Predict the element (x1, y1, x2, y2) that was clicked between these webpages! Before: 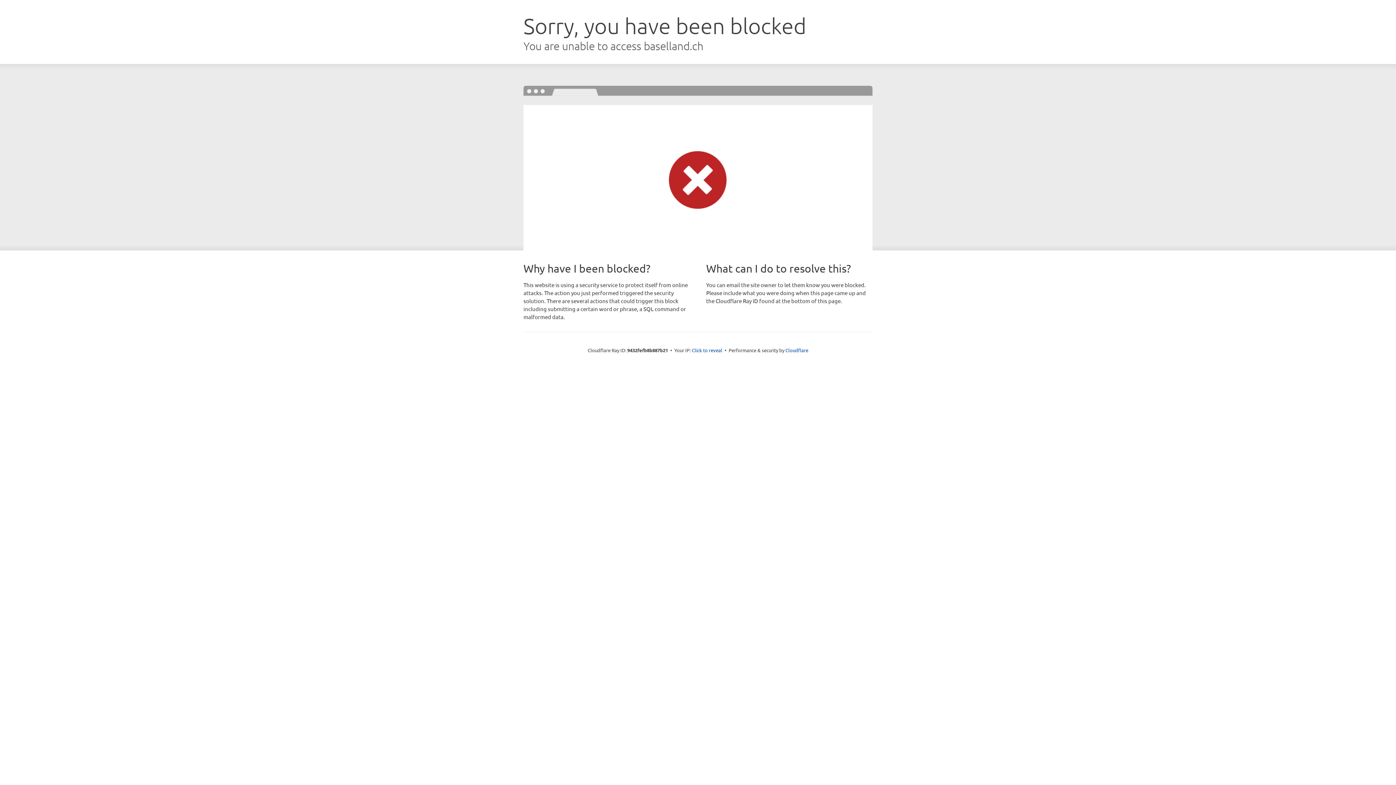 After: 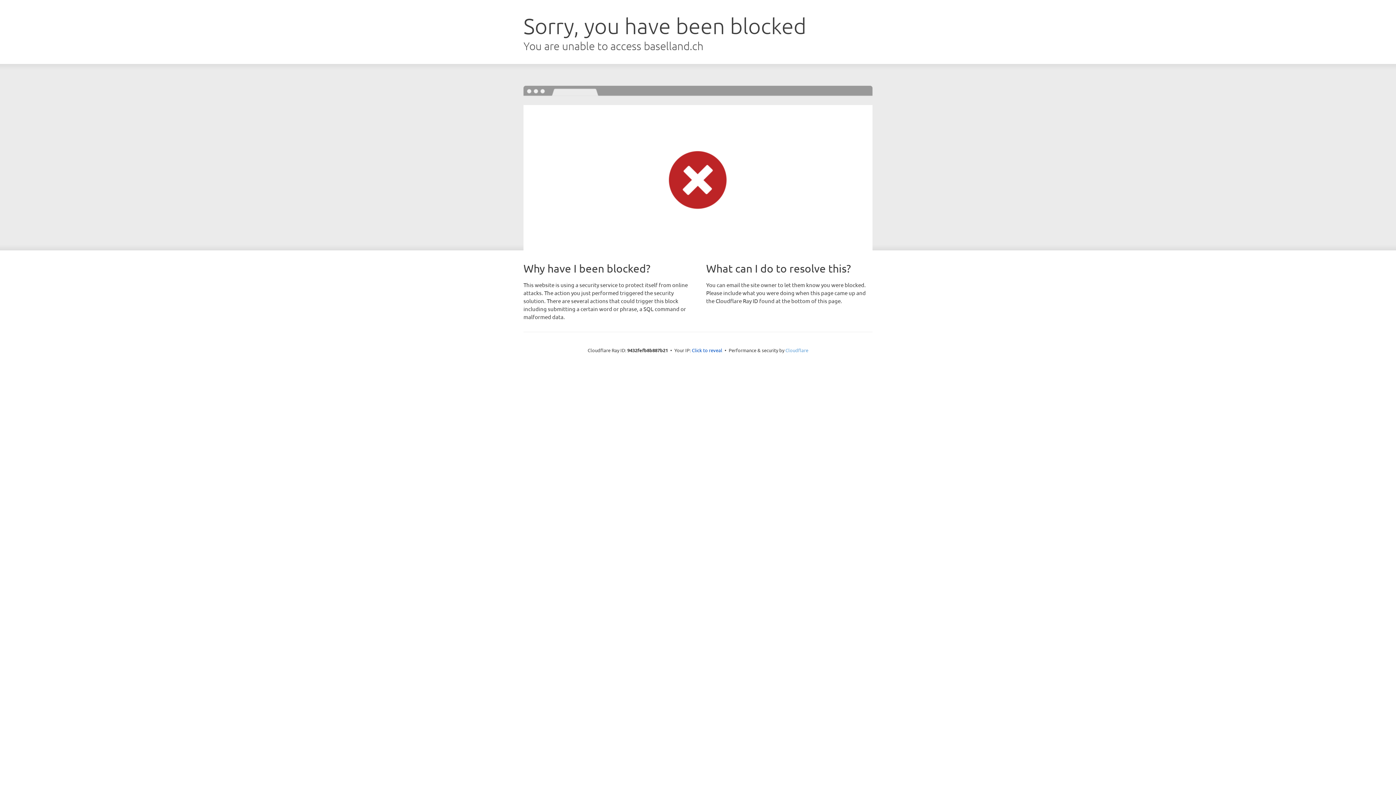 Action: bbox: (785, 347, 808, 353) label: Cloudflare